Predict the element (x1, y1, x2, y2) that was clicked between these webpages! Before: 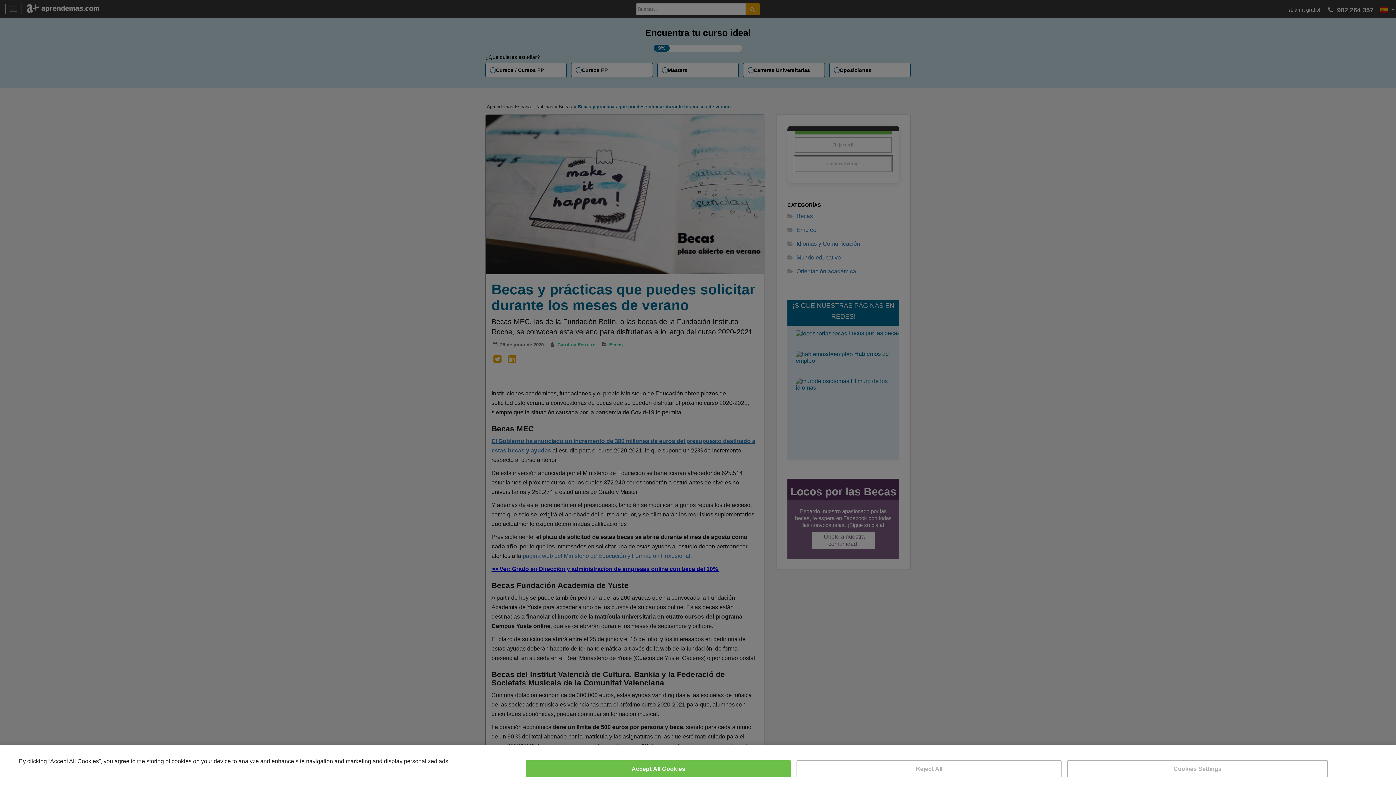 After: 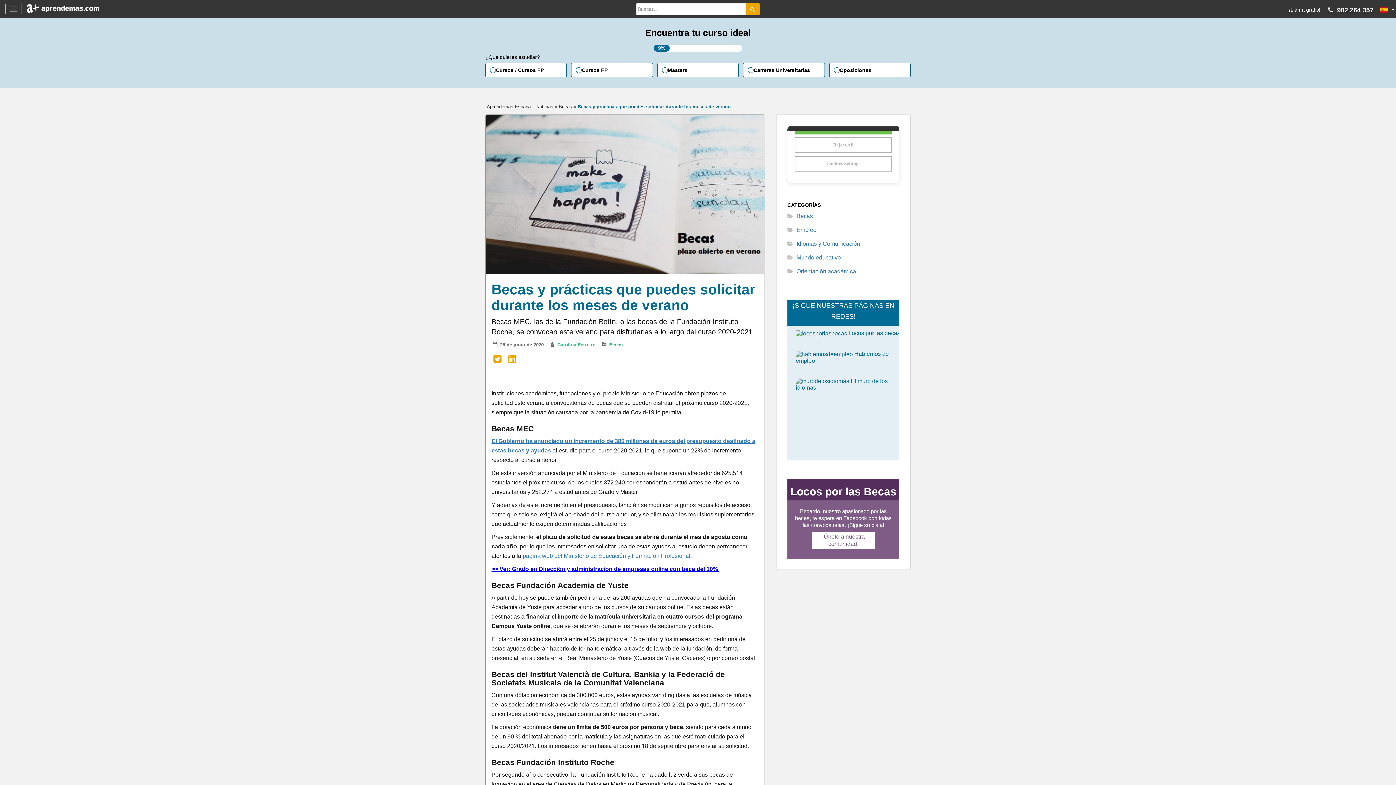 Action: label: Reject All bbox: (796, 760, 1061, 777)